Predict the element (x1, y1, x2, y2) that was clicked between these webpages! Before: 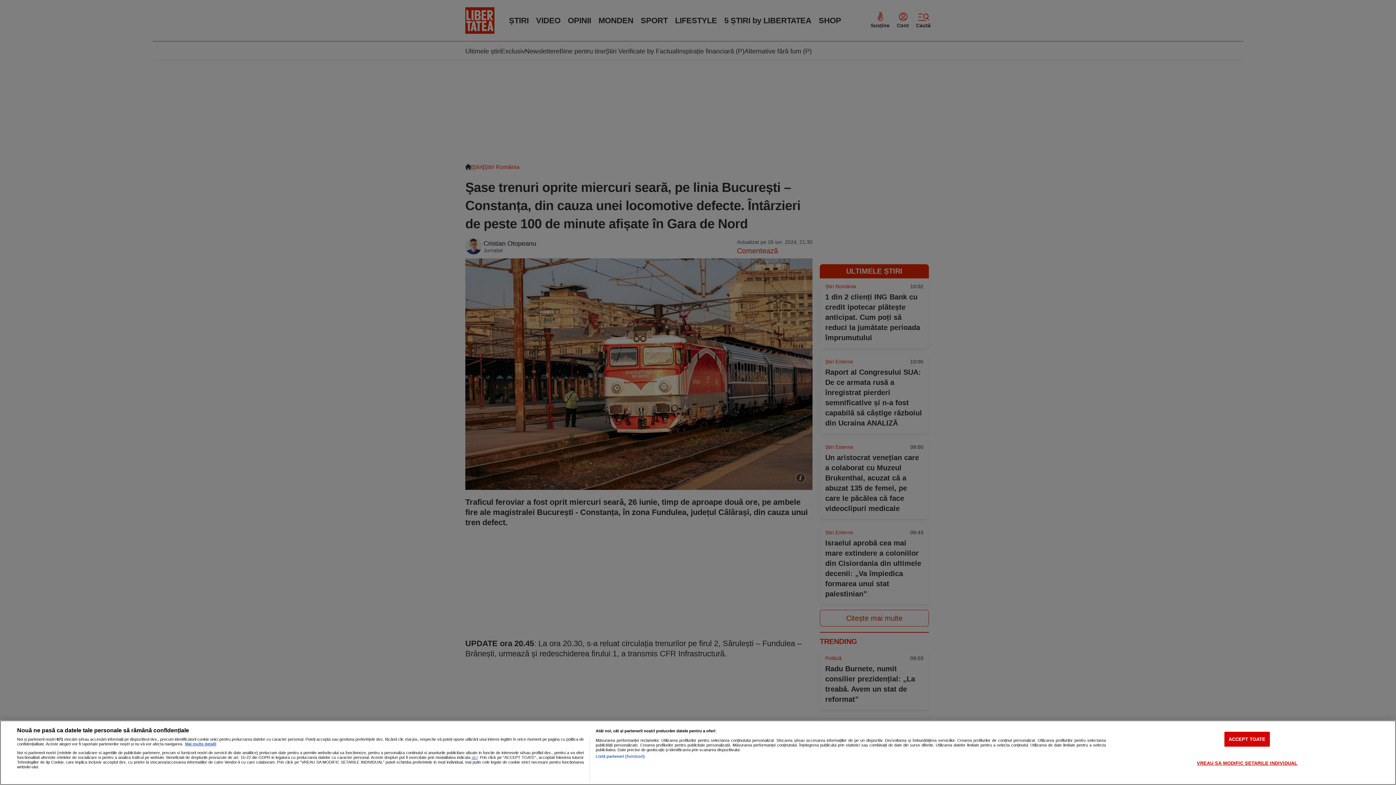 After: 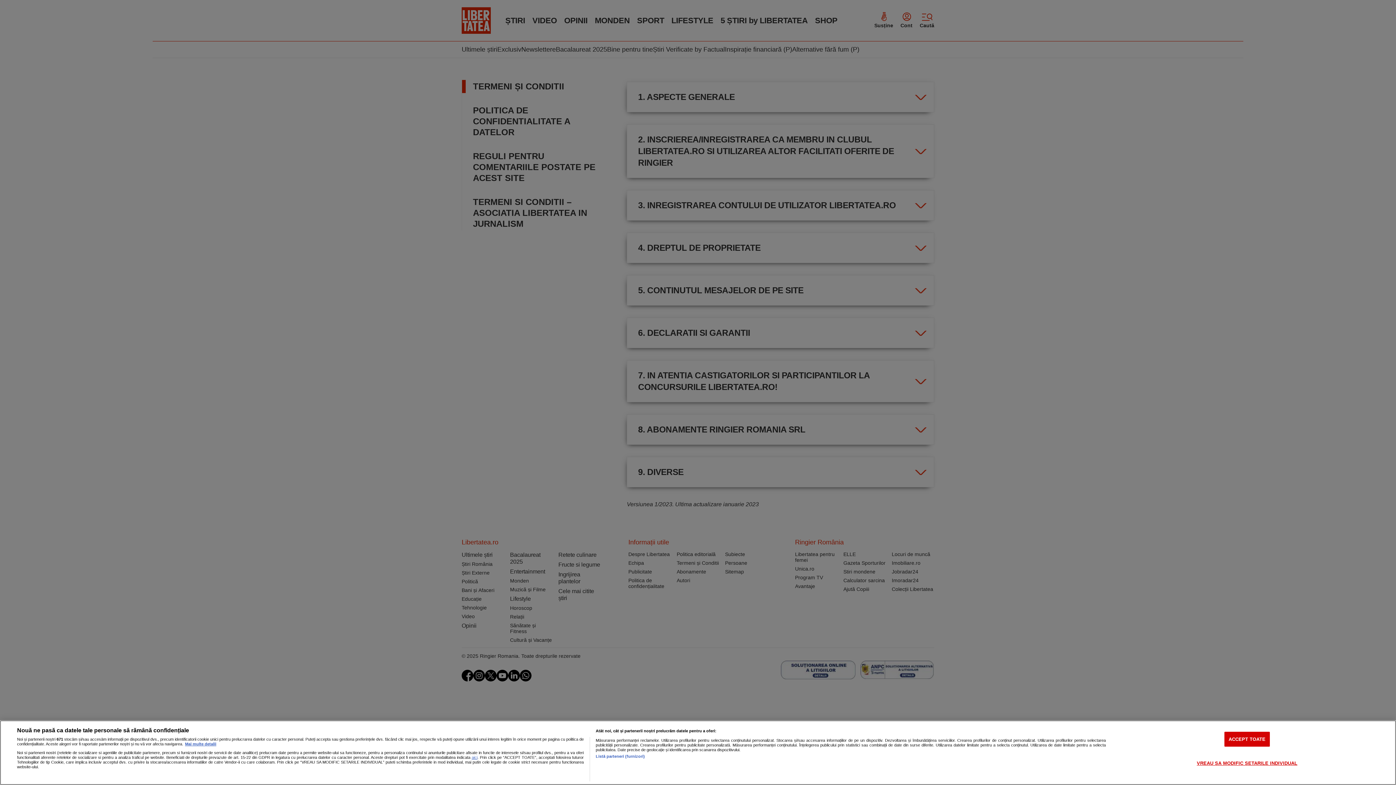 Action: label: aici bbox: (471, 755, 477, 759)